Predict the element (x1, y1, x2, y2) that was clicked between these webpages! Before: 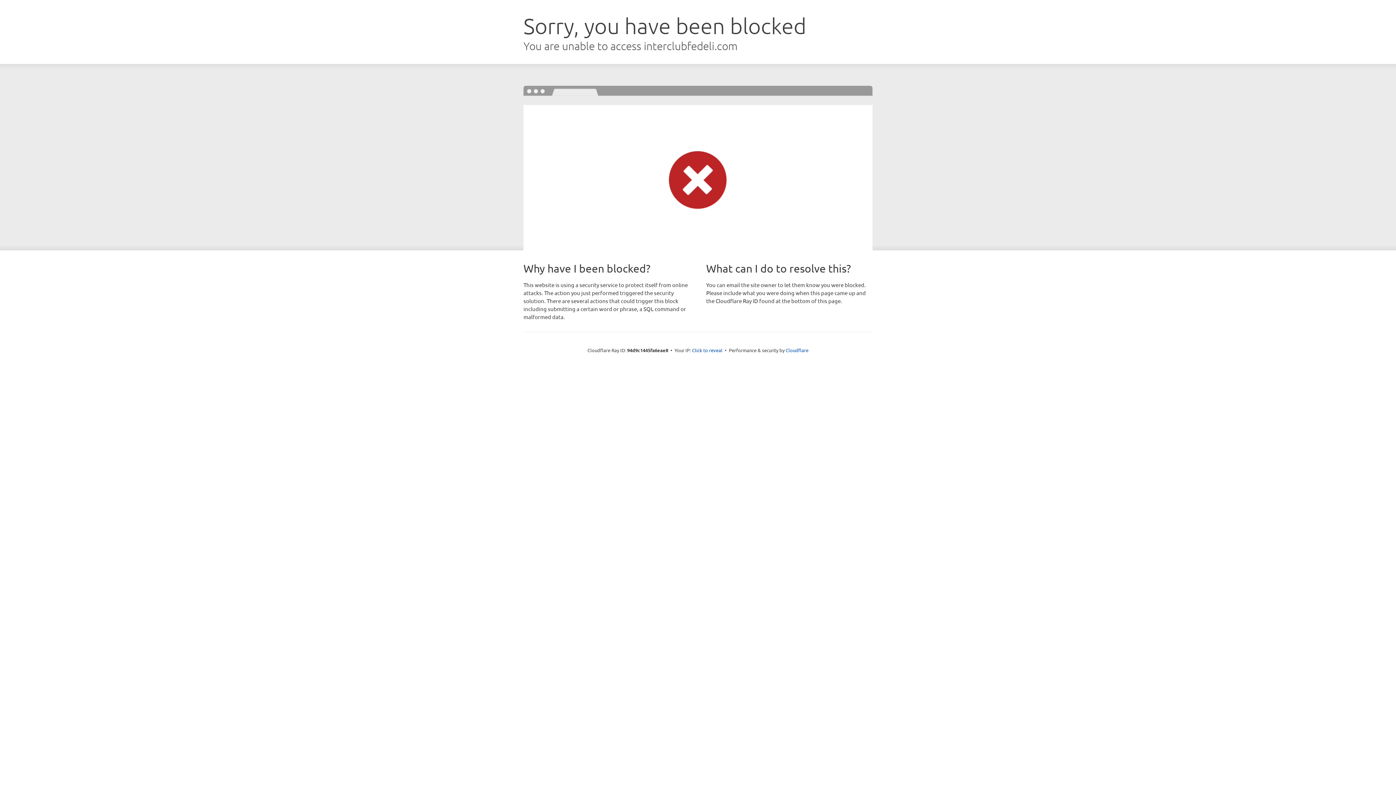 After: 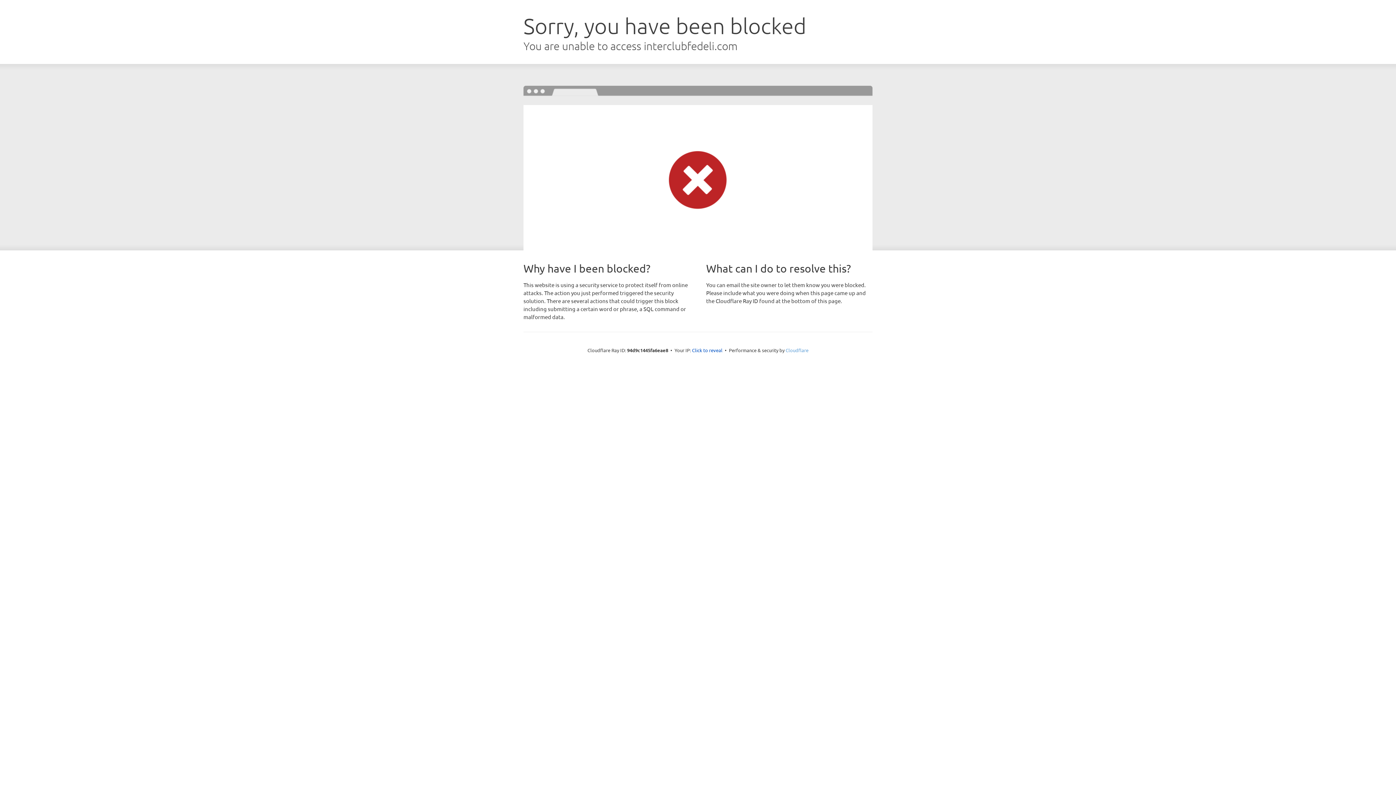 Action: label: Cloudflare bbox: (785, 347, 808, 353)